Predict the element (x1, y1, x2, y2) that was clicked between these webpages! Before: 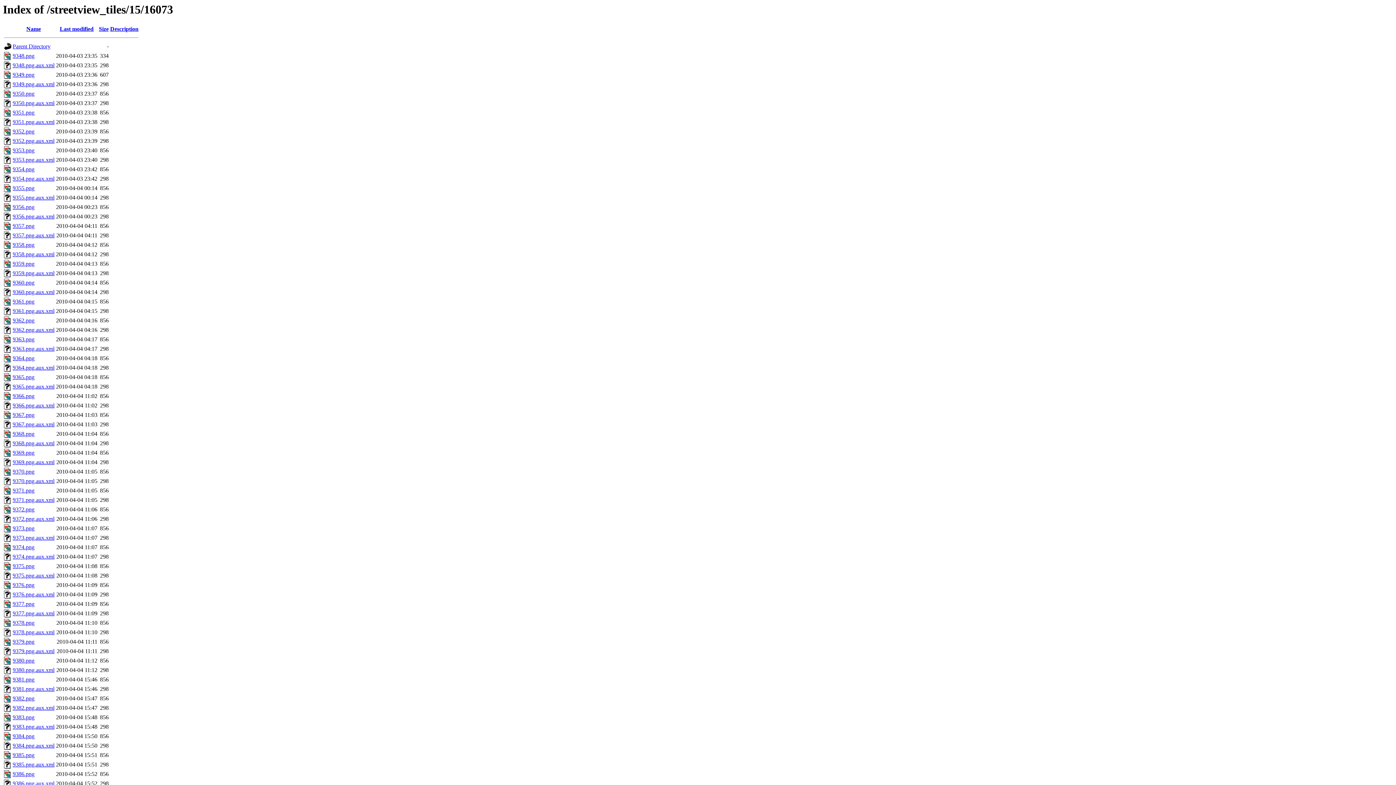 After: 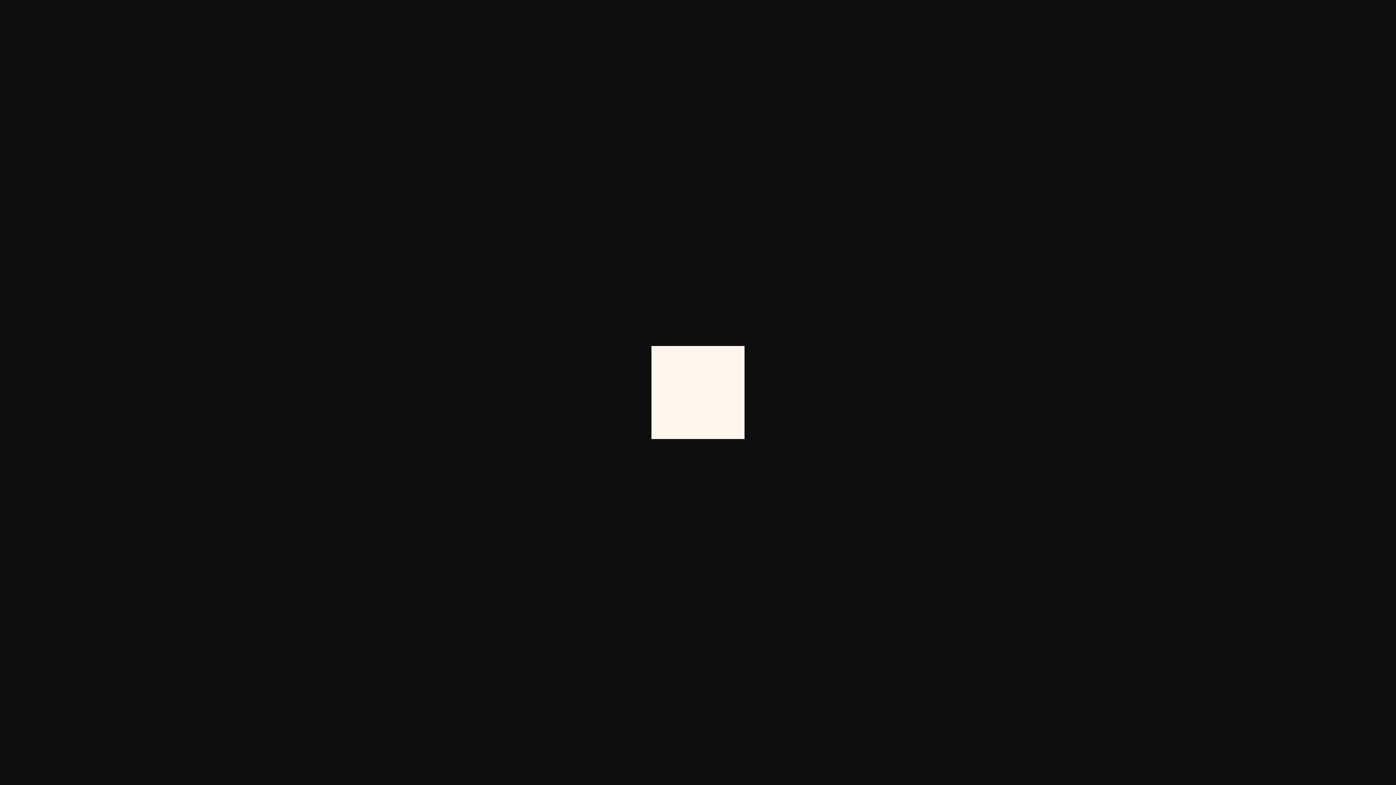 Action: label: 9363.png bbox: (12, 336, 34, 342)